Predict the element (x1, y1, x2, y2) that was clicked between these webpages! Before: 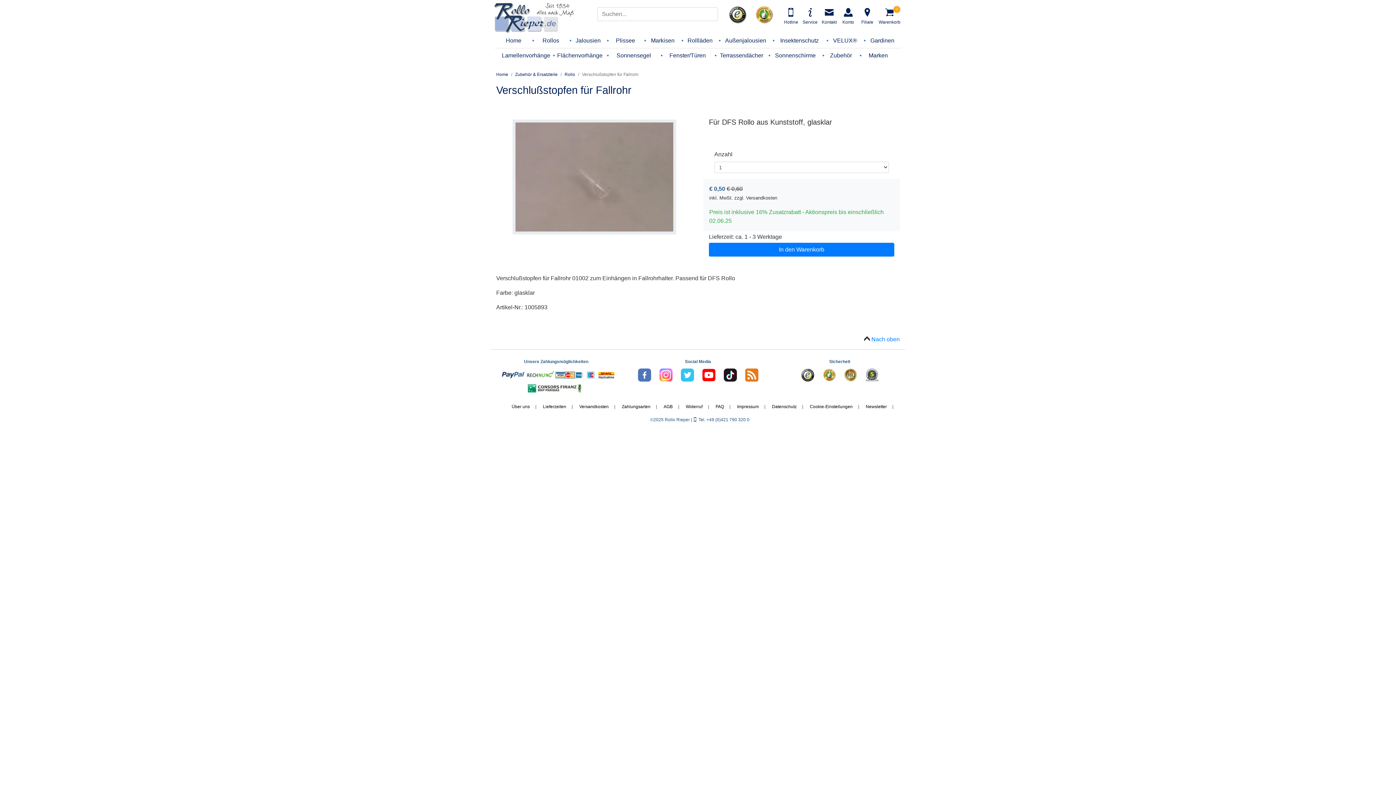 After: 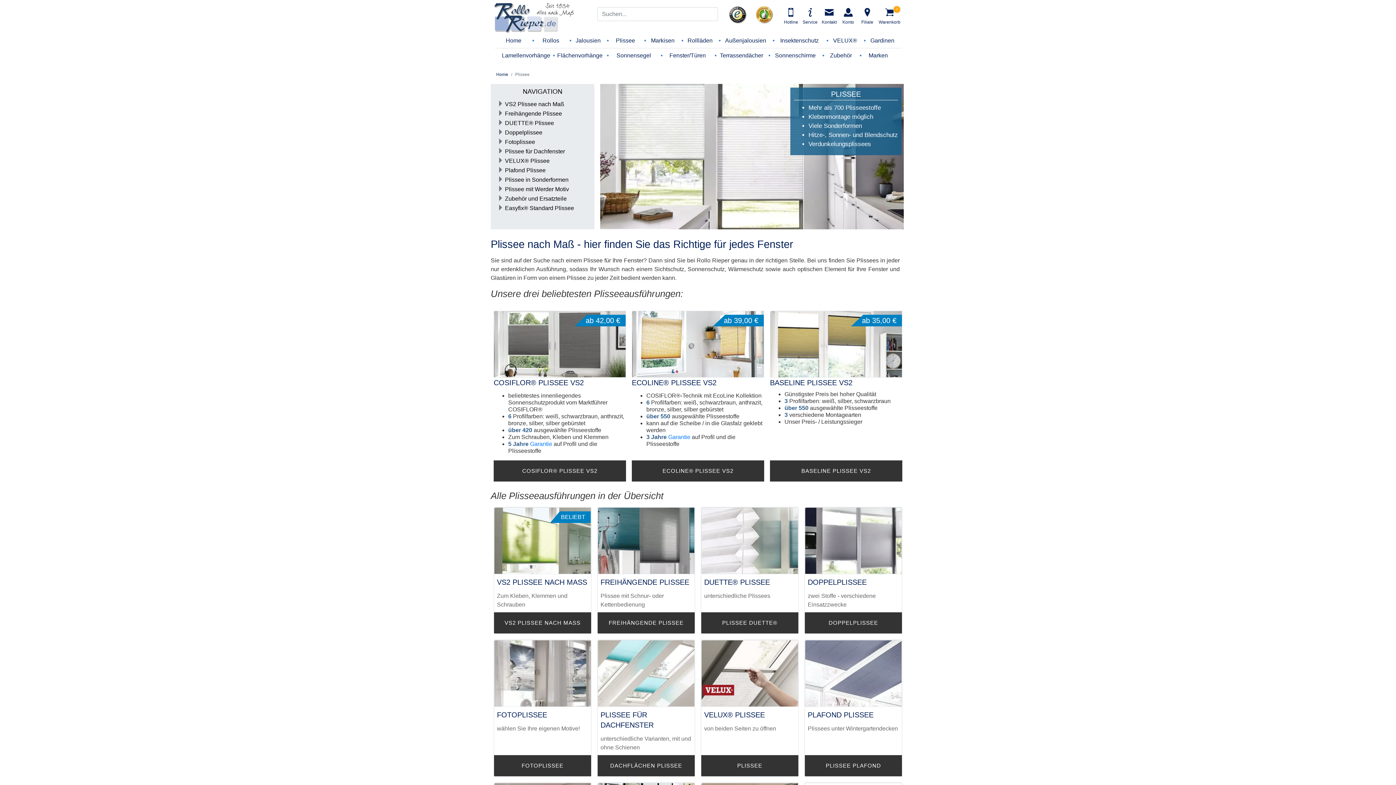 Action: bbox: (616, 37, 635, 43) label: Plissee